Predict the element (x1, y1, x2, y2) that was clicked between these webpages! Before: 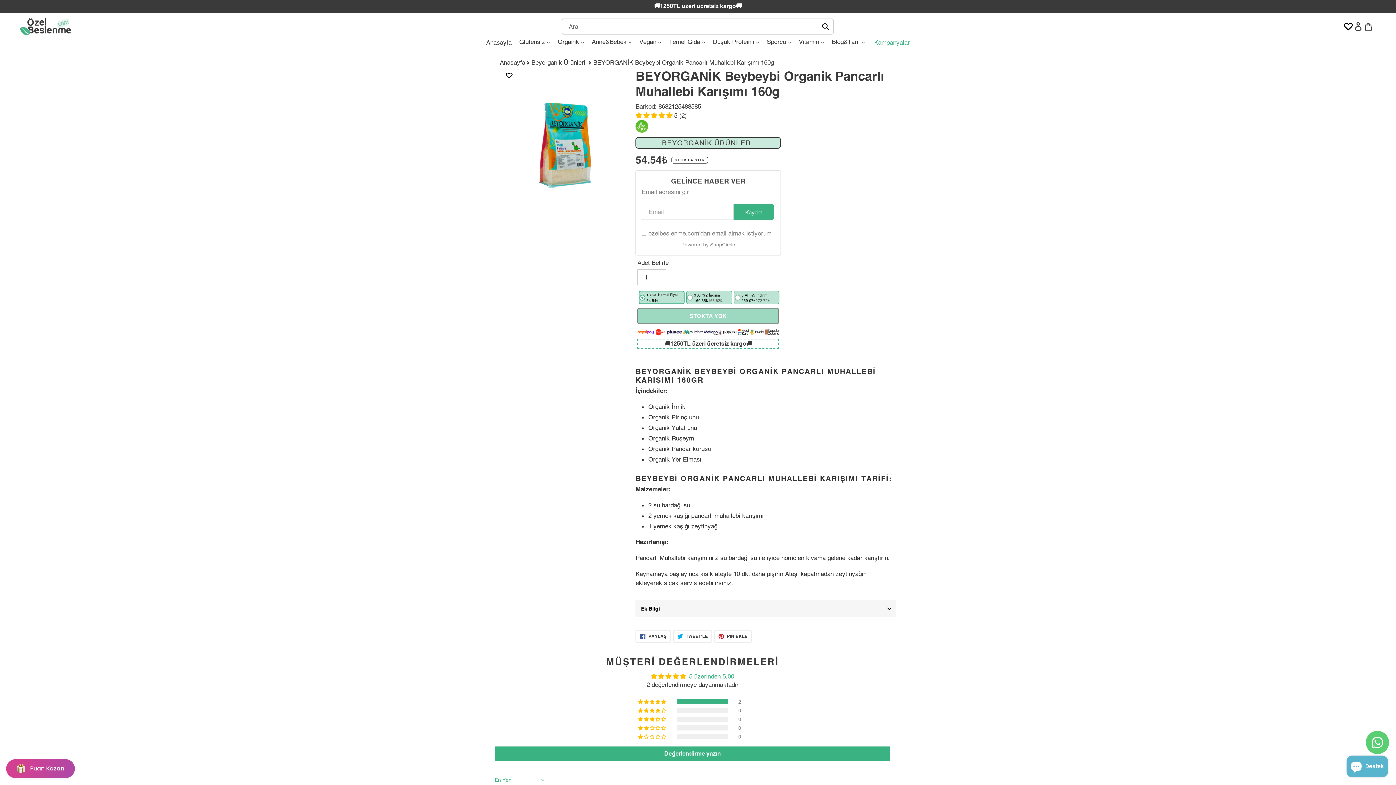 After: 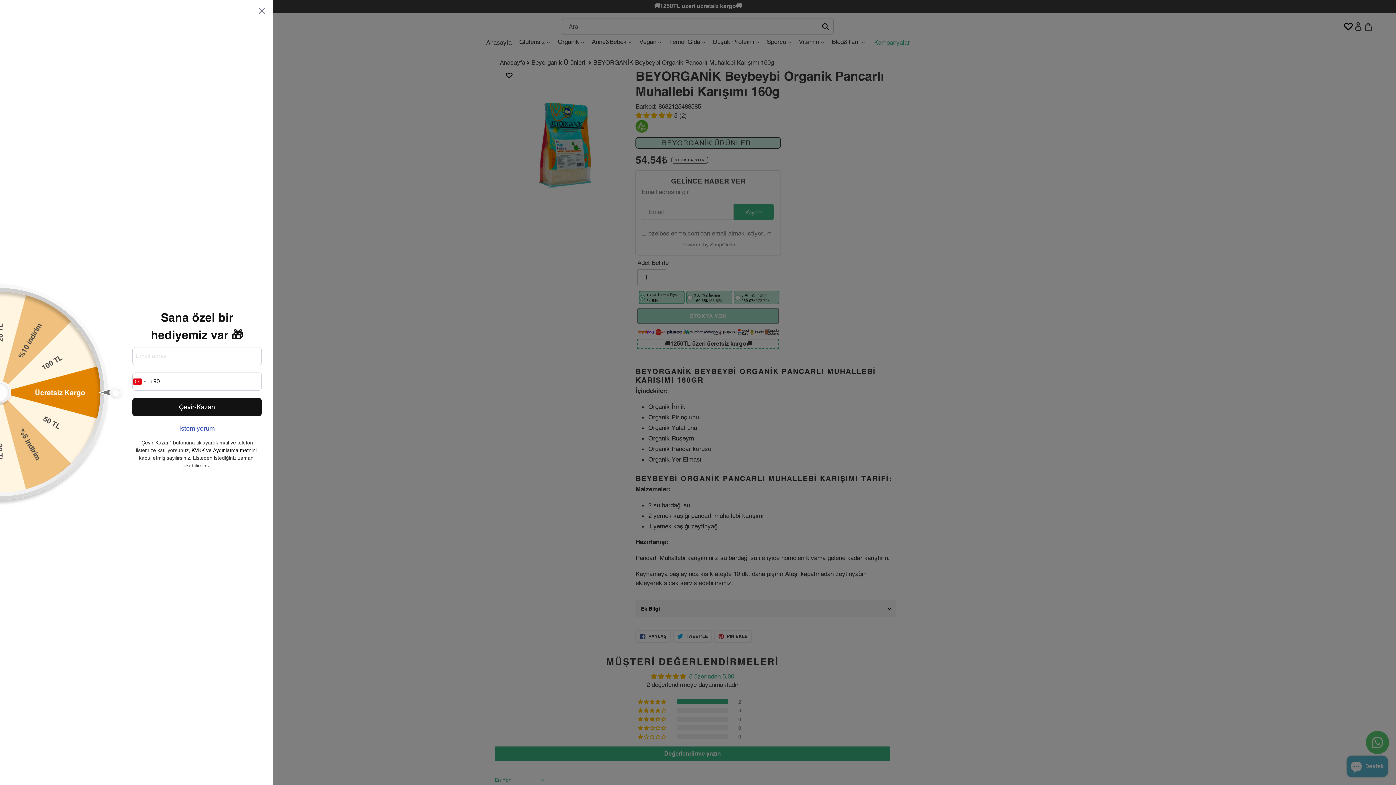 Action: label: BON-Loyalty-btn bbox: (6, 759, 74, 778)